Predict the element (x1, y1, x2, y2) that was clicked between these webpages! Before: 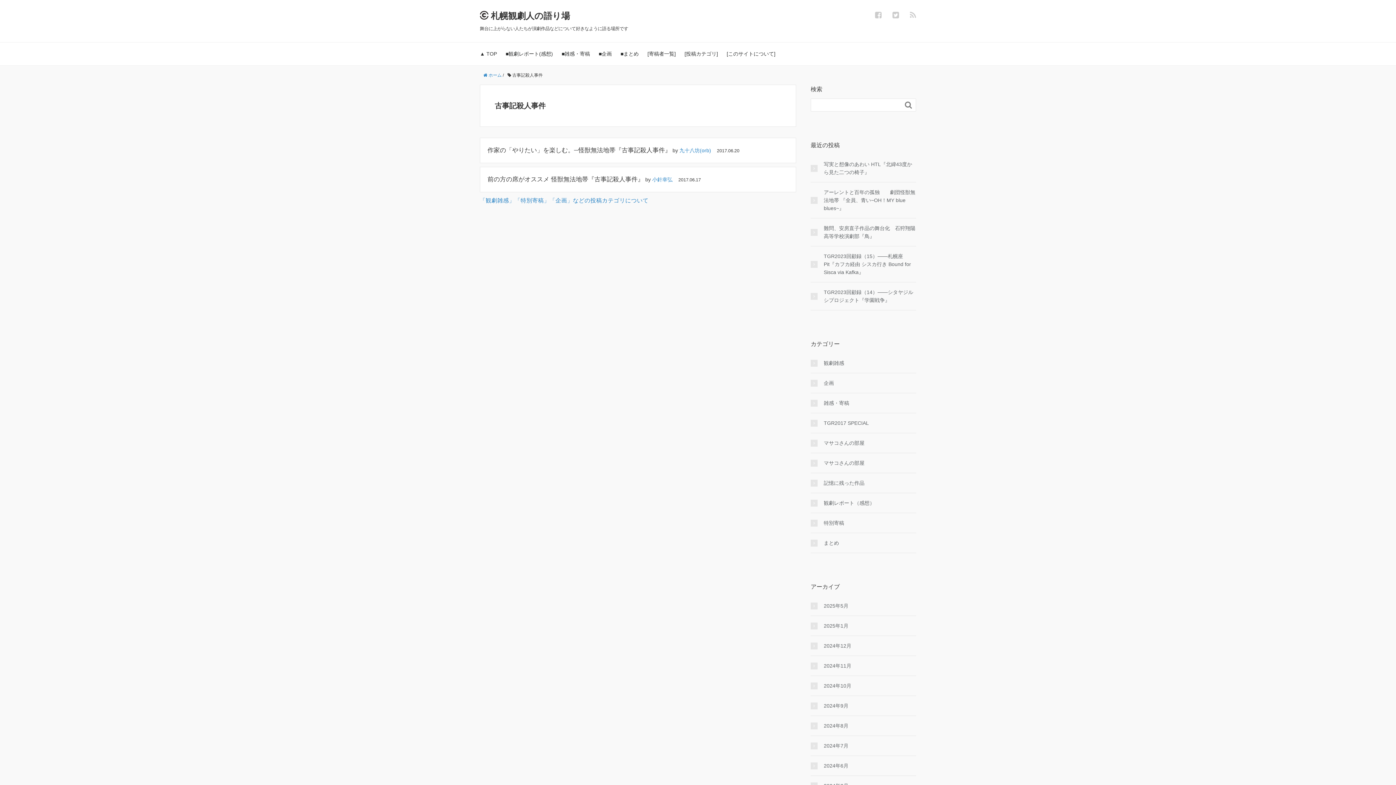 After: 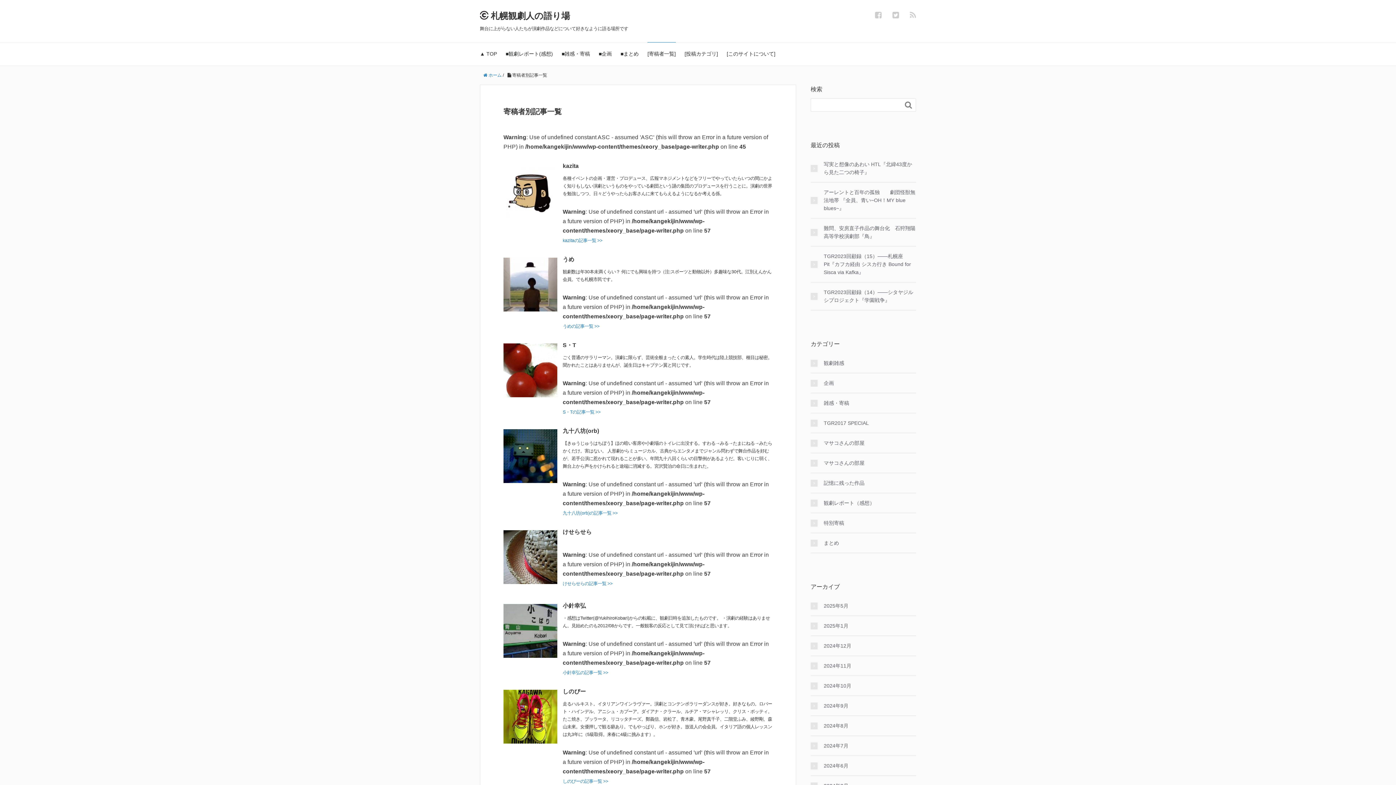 Action: bbox: (647, 42, 676, 65) label: [寄稿者一覧]